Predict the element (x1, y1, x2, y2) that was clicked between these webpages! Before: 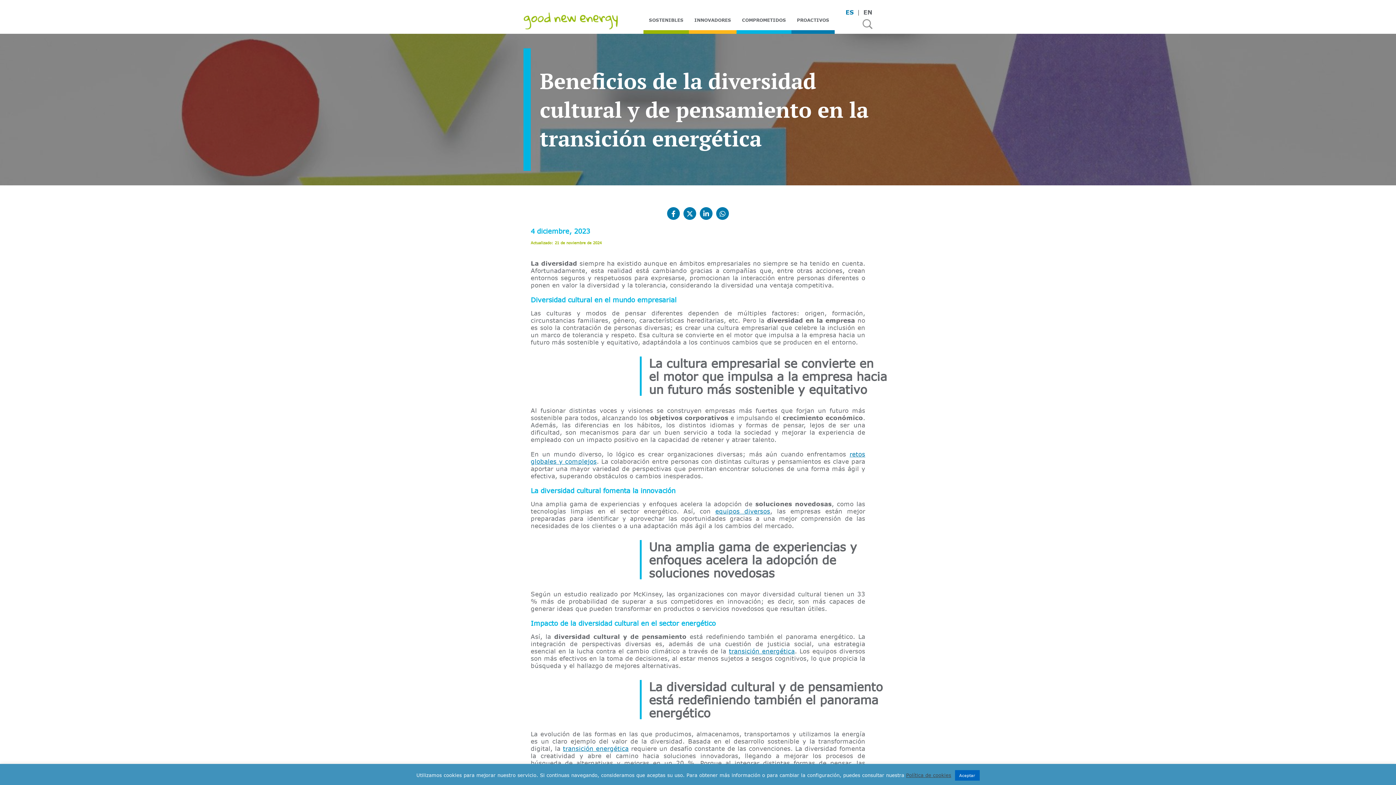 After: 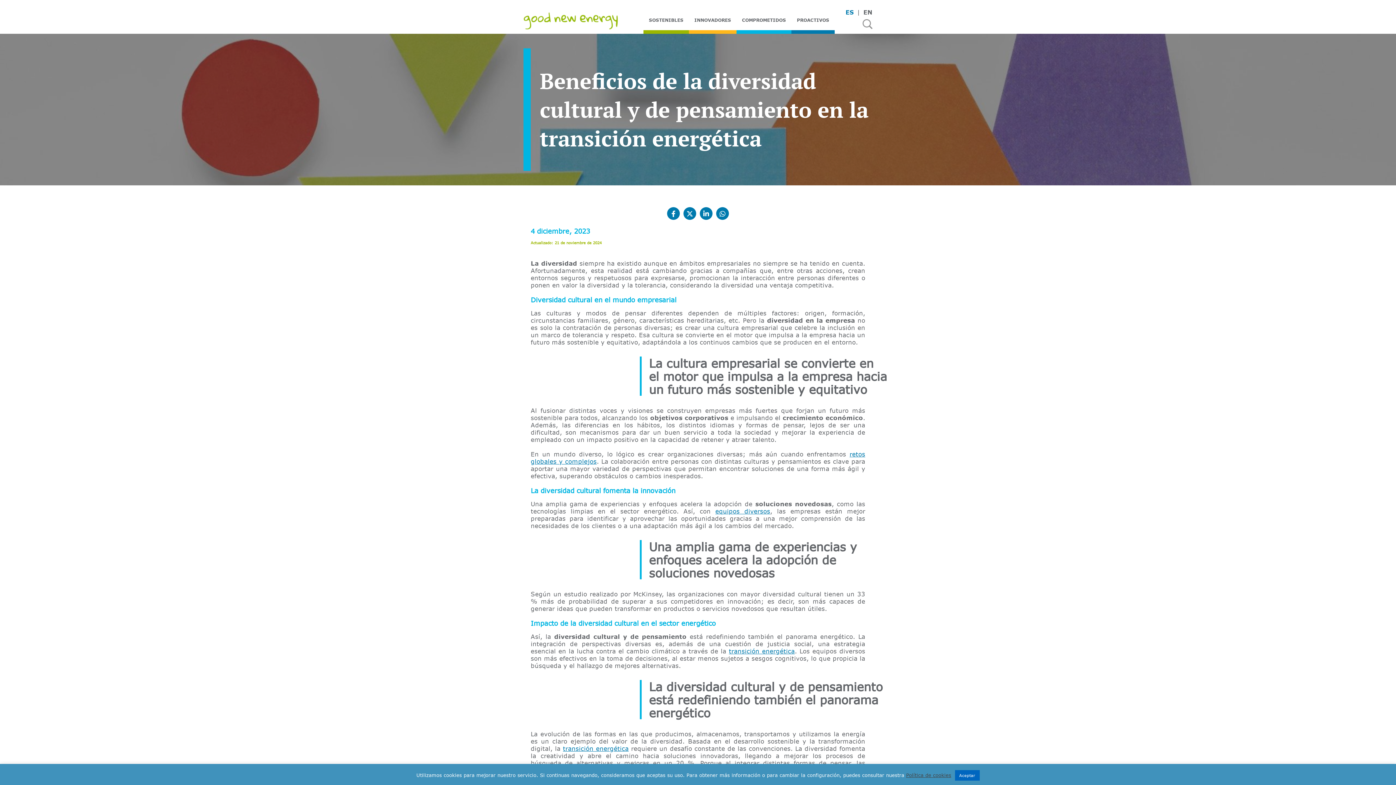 Action: label: ES bbox: (845, 9, 853, 15)